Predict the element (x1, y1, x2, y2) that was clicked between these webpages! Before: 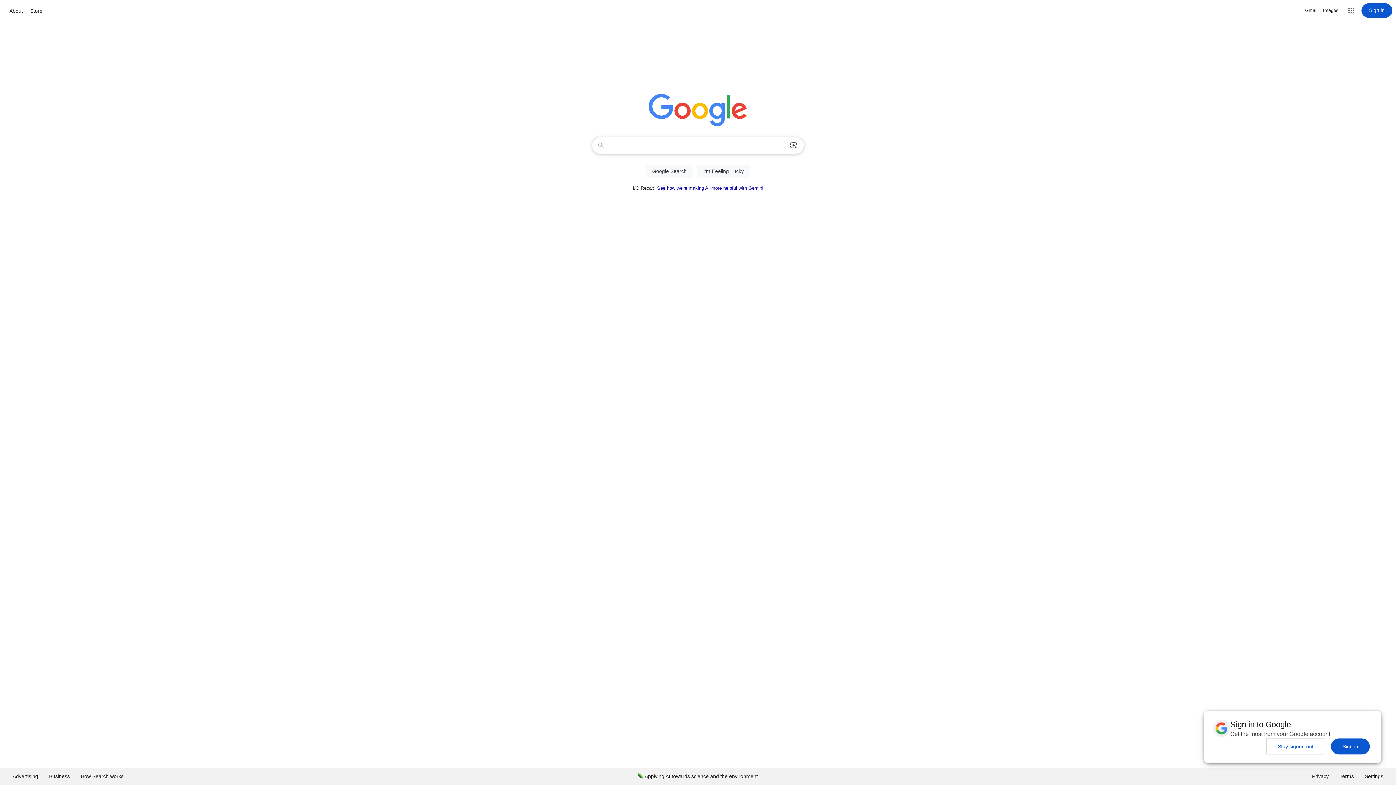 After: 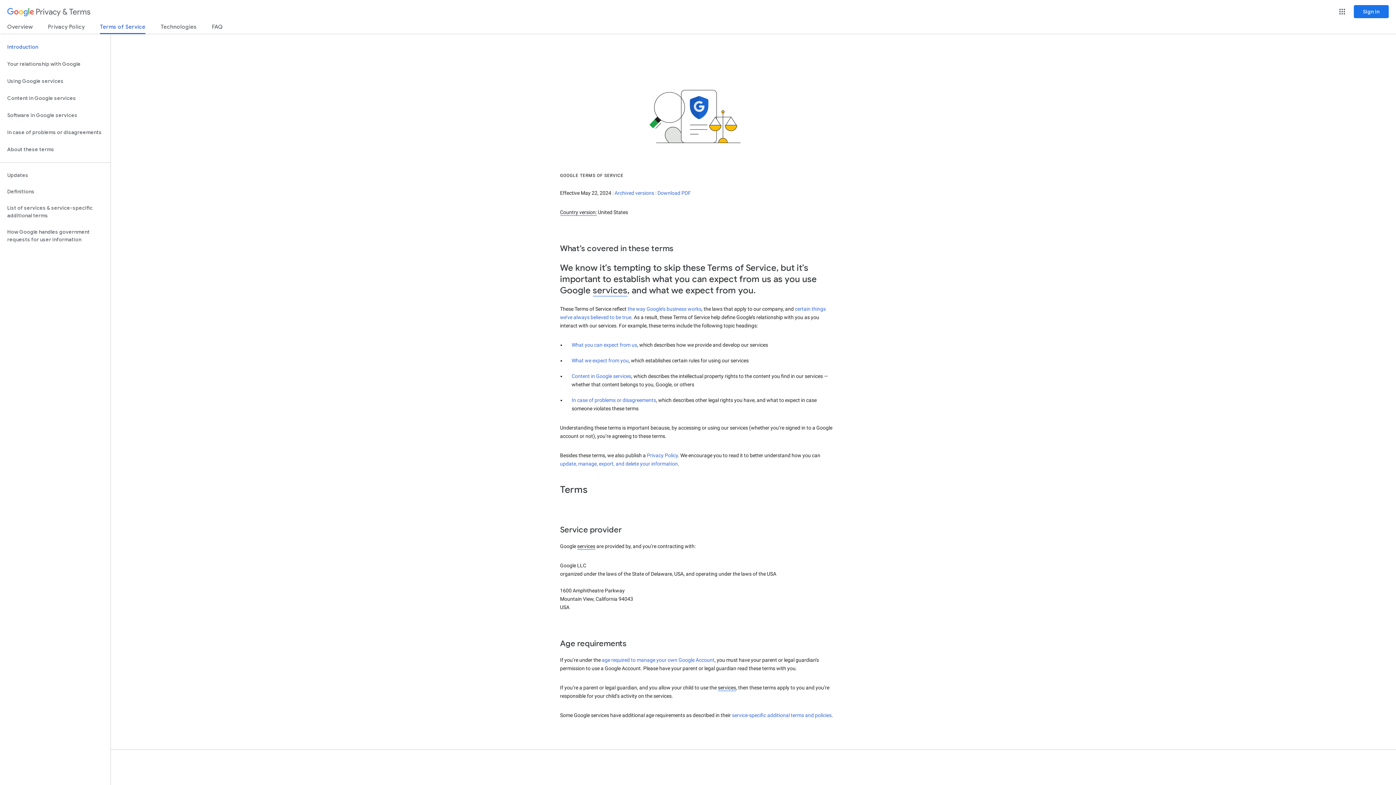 Action: label: Terms bbox: (1334, 768, 1359, 785)